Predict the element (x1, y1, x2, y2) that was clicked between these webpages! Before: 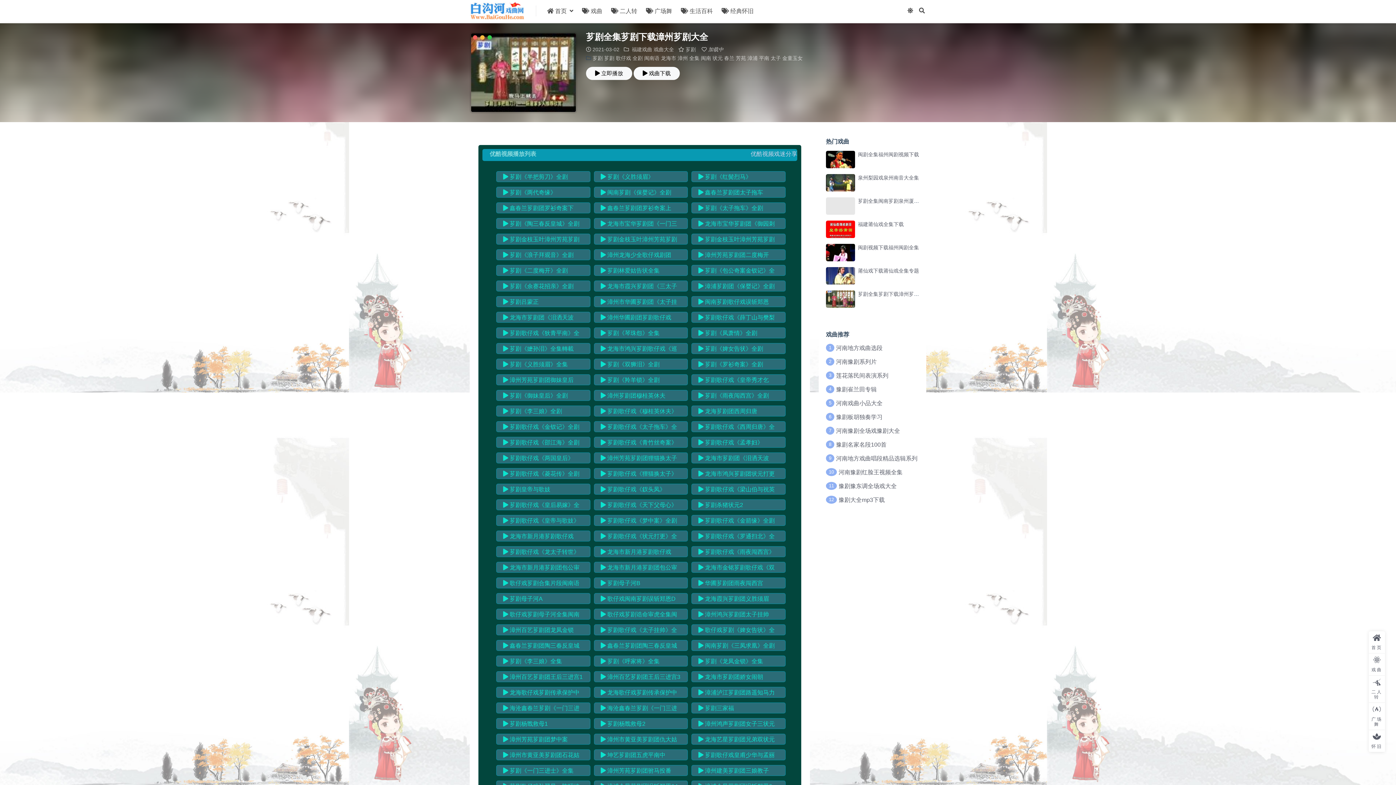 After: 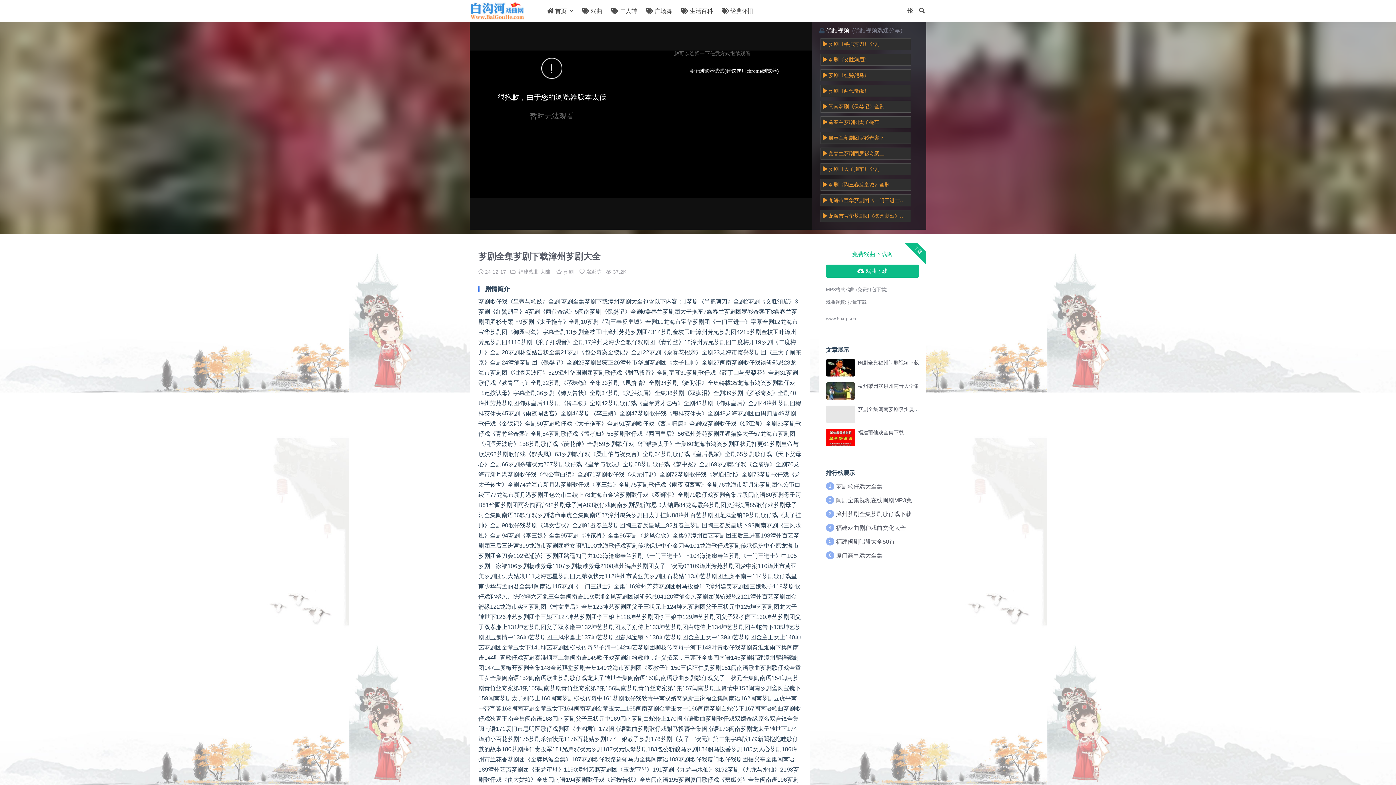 Action: bbox: (496, 515, 590, 526) label:  芗剧歌仔戏《皇帝与歌妓》全剧